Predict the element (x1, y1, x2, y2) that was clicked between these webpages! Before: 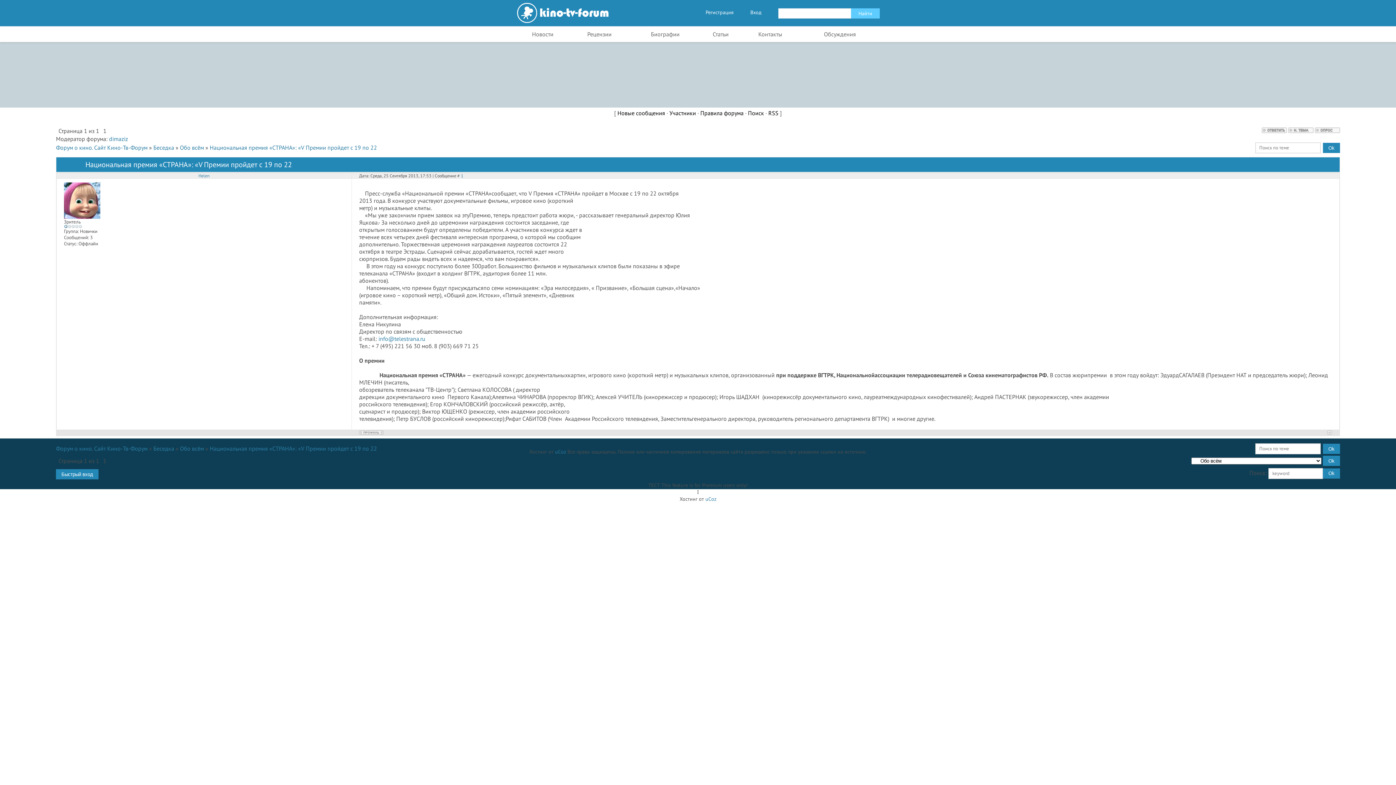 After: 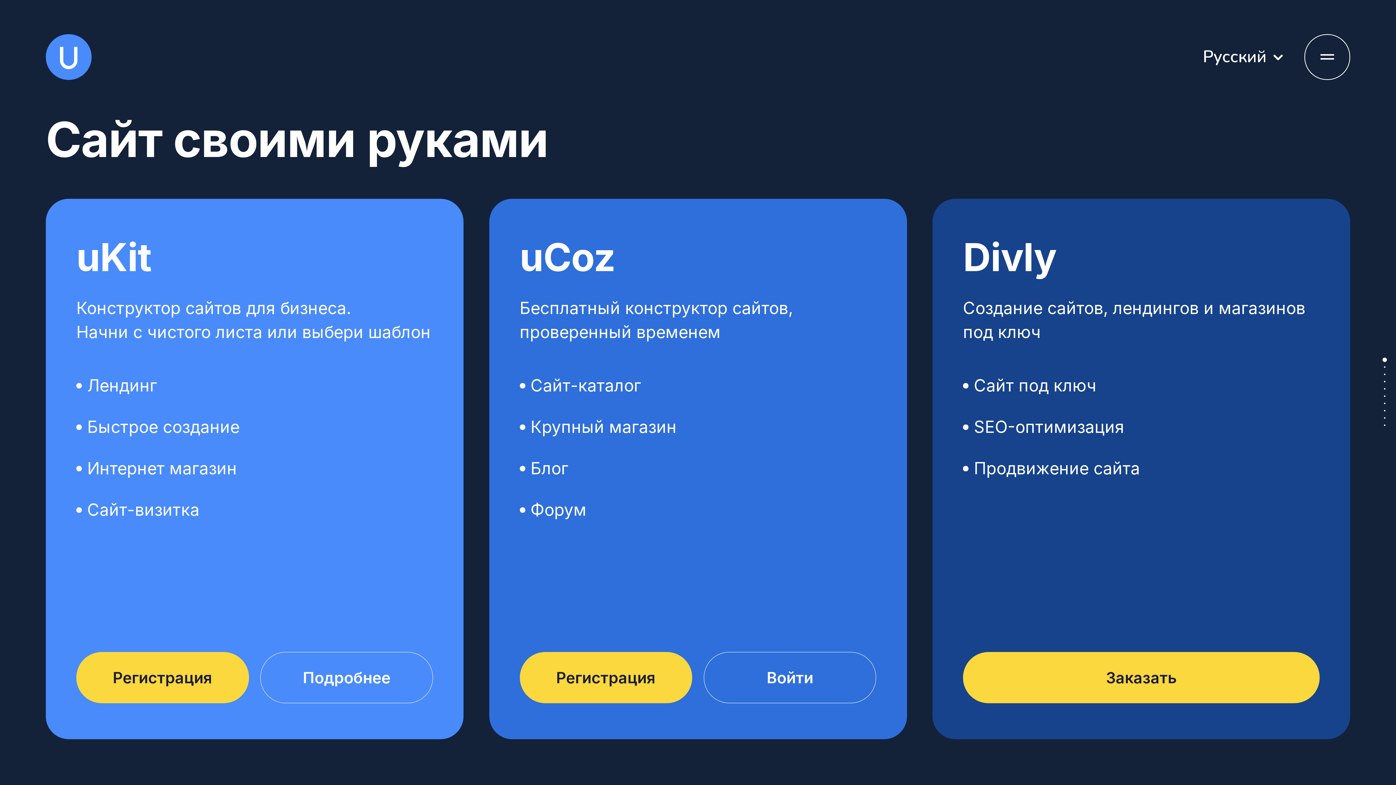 Action: bbox: (555, 448, 566, 455) label: uCoz